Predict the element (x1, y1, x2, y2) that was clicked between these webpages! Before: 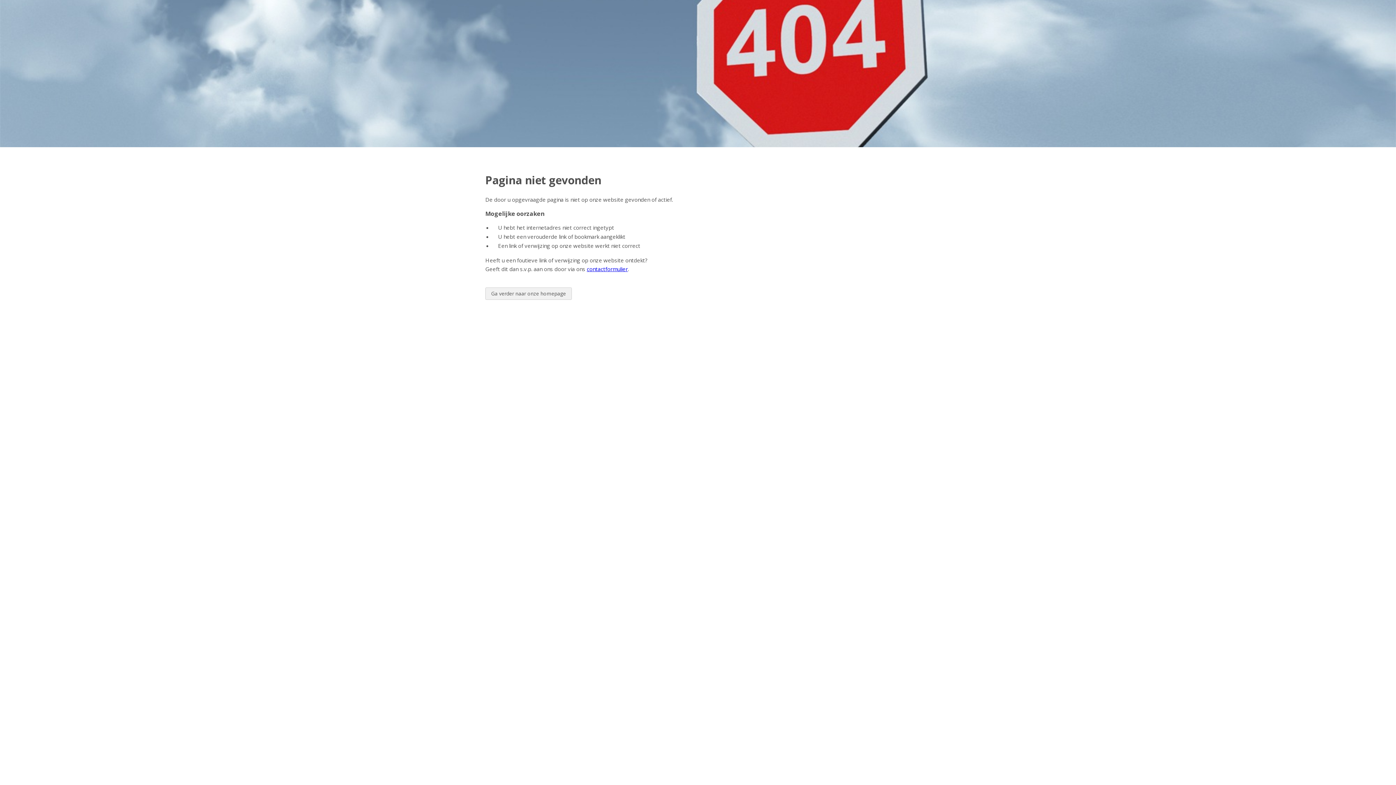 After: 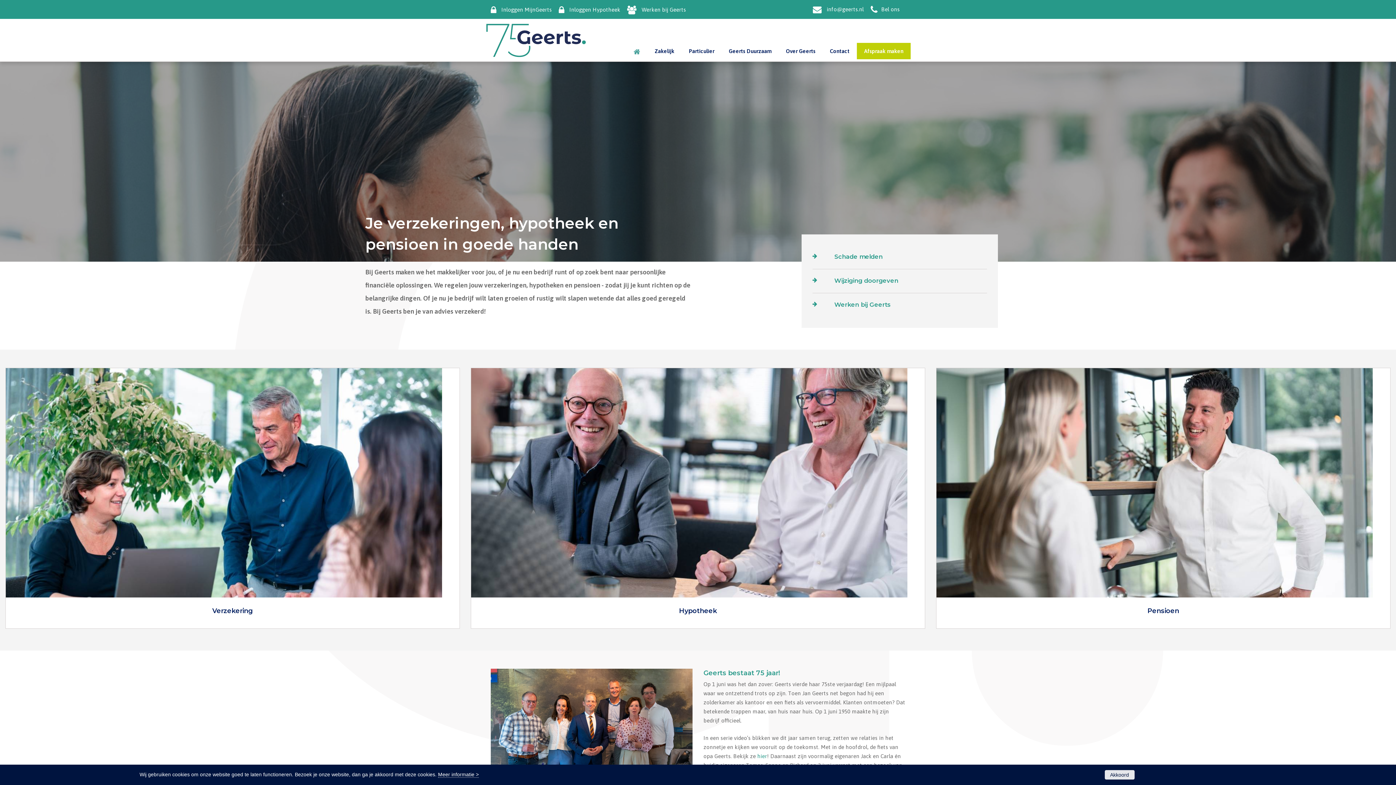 Action: bbox: (485, 287, 572, 299) label: Ga verder naar onze homepage